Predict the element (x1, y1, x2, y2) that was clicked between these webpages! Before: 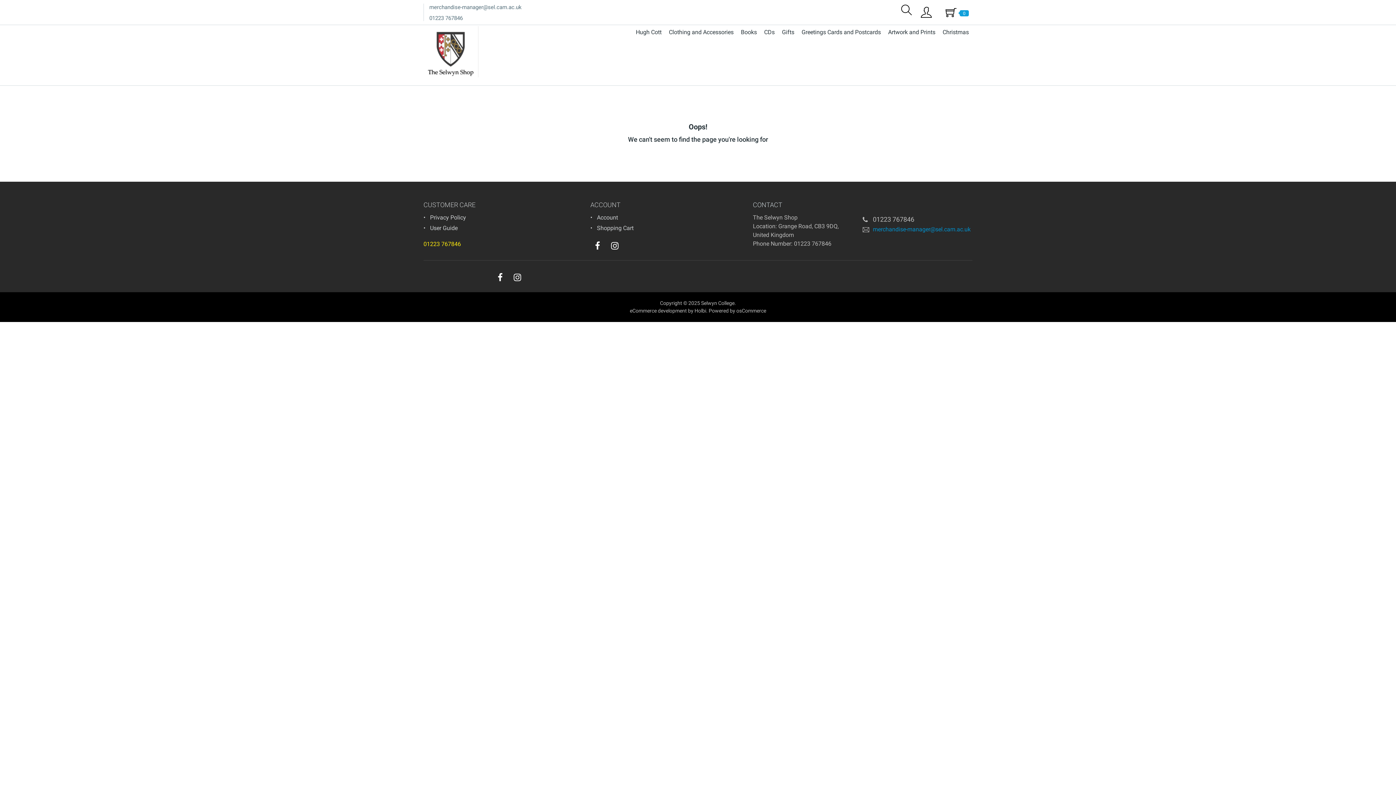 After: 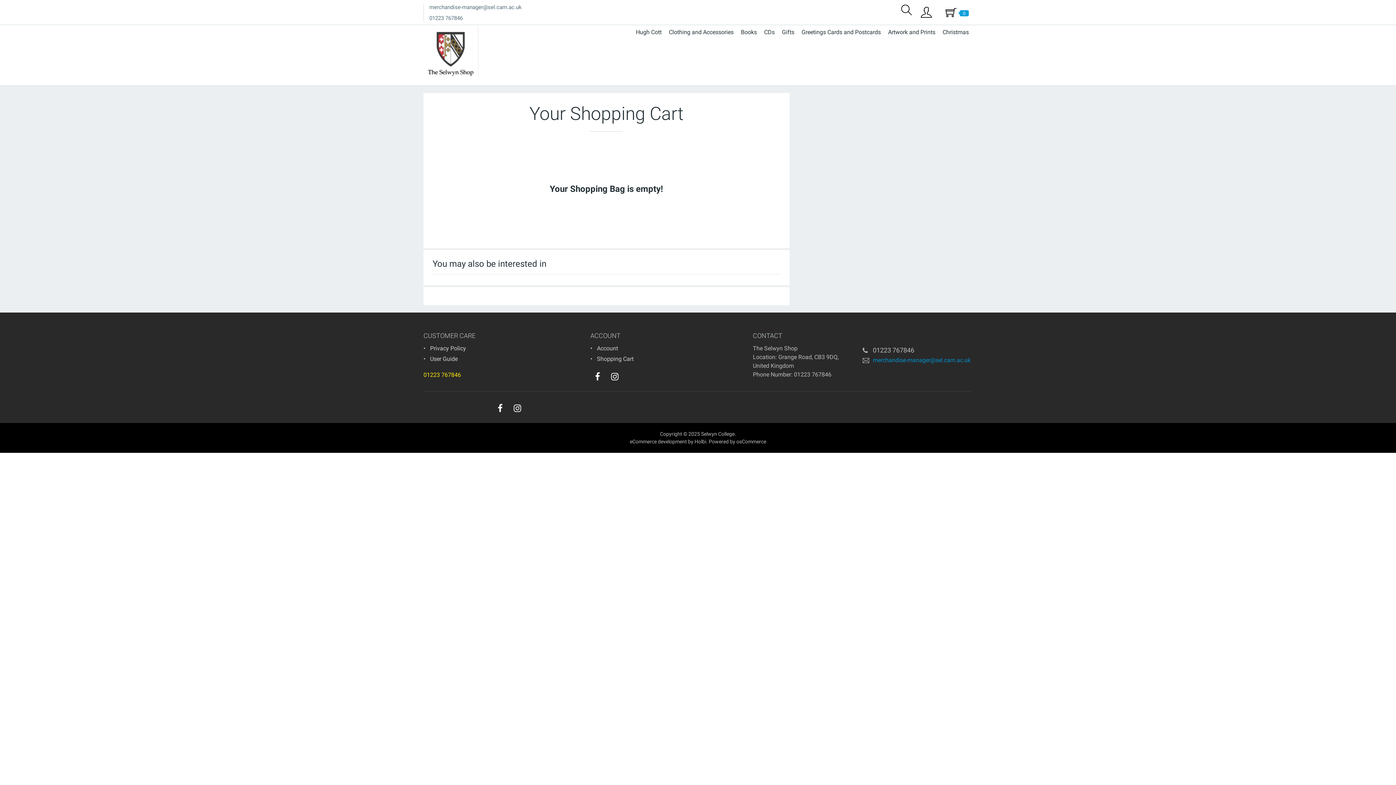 Action: label: 0 items bbox: (938, 3, 972, 21)